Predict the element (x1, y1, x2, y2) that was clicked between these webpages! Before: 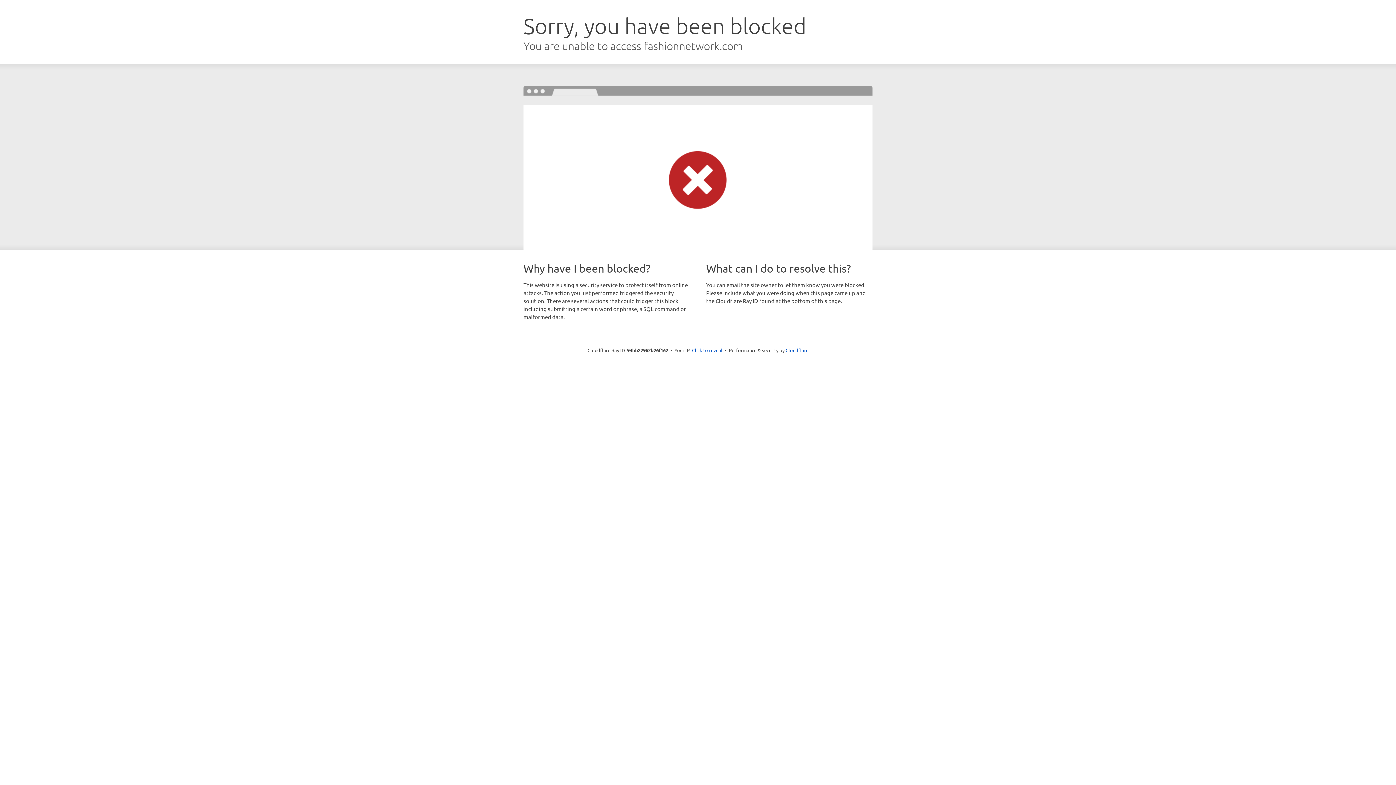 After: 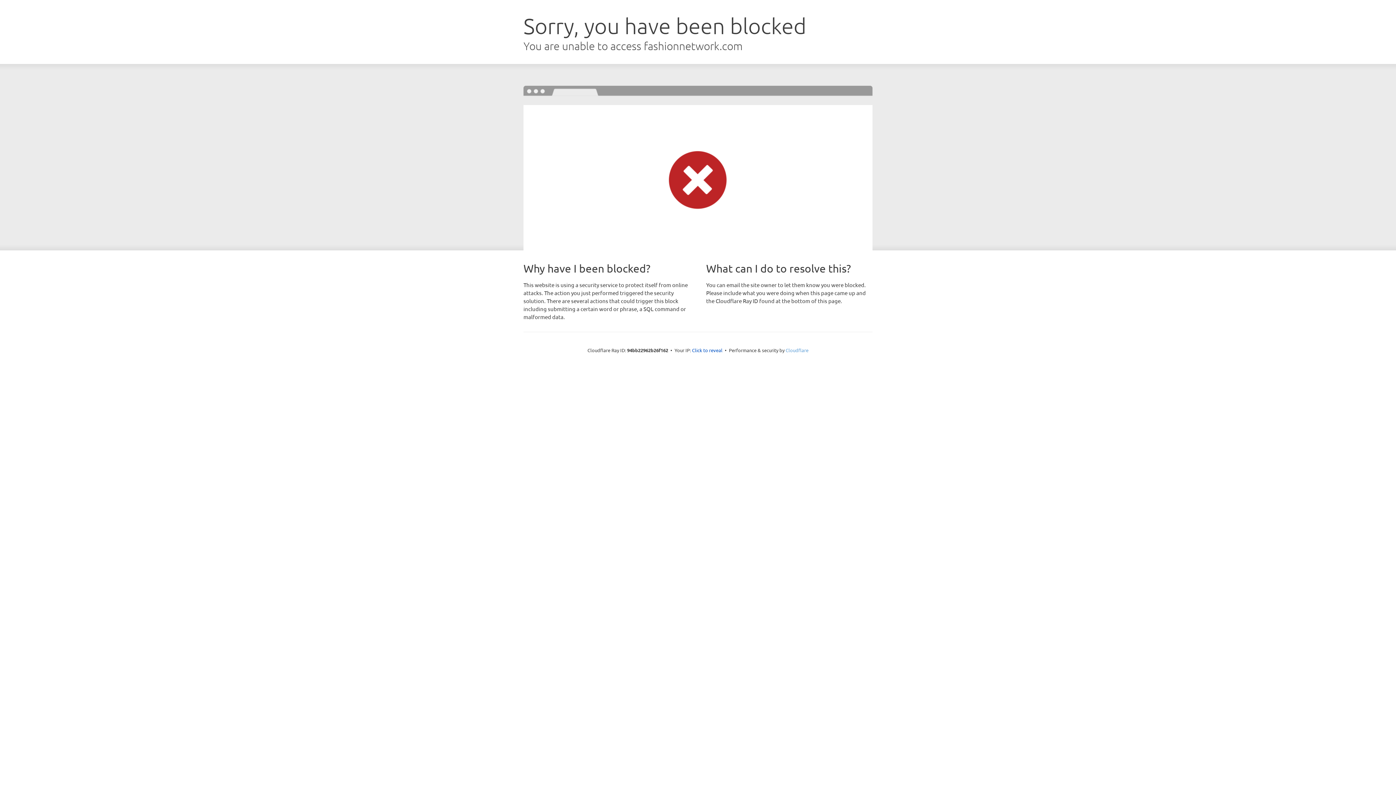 Action: label: Cloudflare bbox: (785, 347, 808, 353)